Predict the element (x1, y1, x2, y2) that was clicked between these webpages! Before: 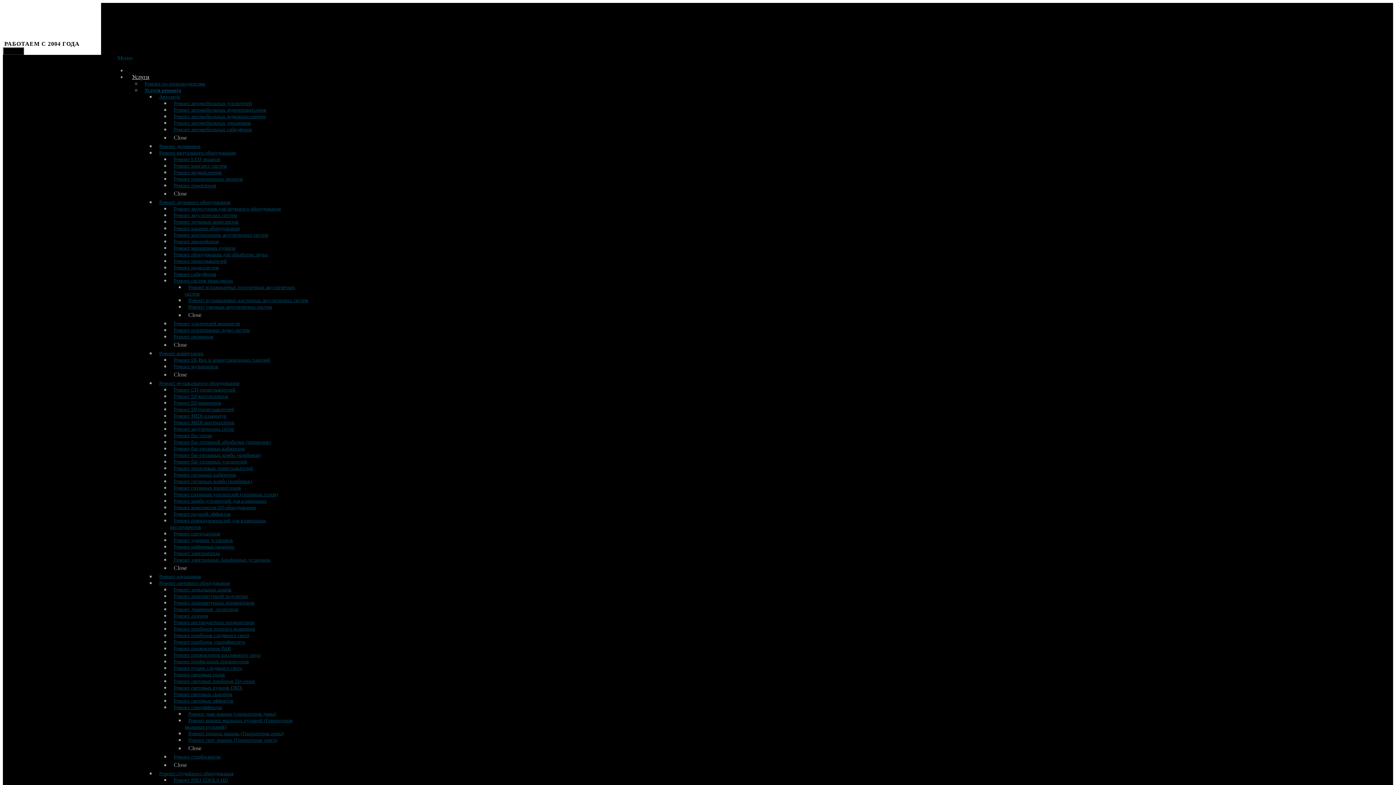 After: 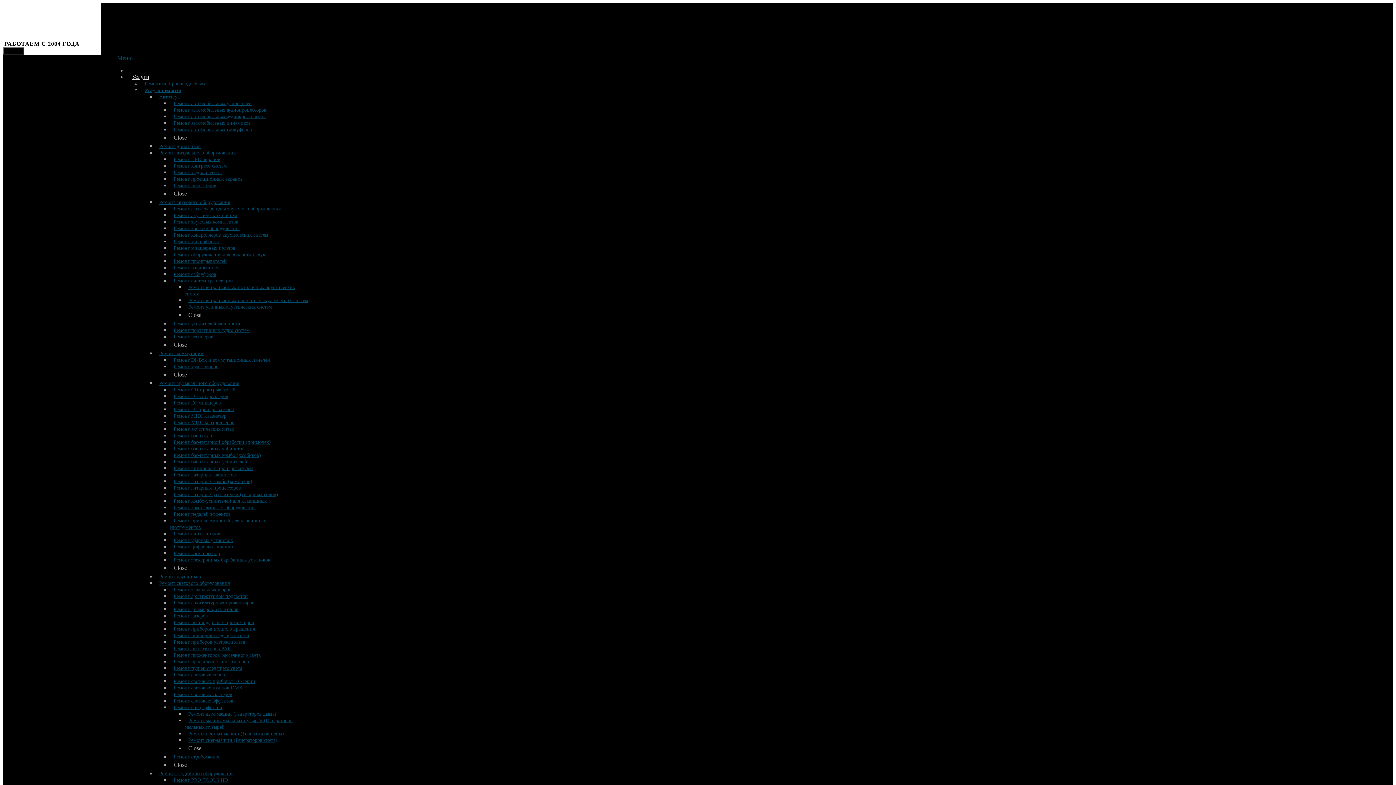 Action: bbox: (170, 703, 231, 712) label: Ремонт спецэффектов